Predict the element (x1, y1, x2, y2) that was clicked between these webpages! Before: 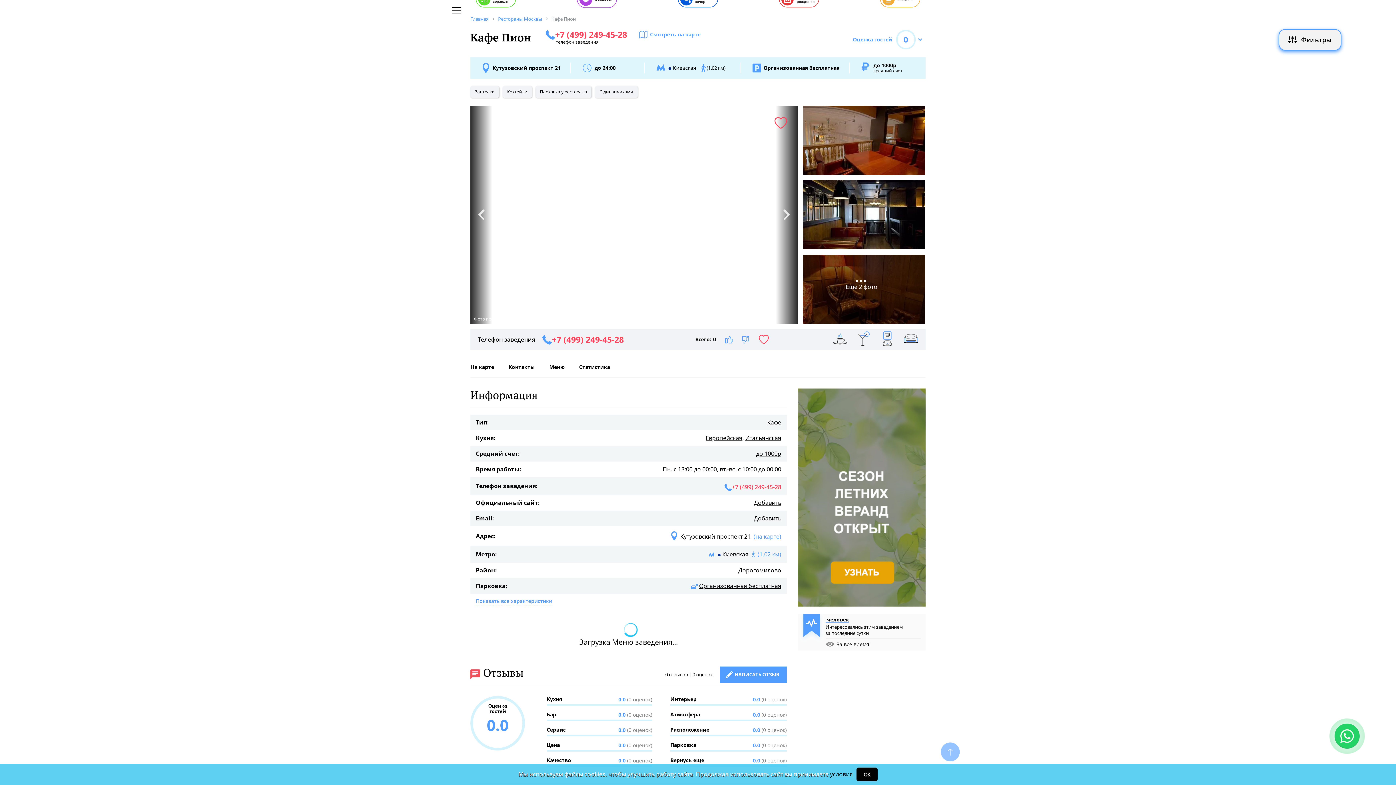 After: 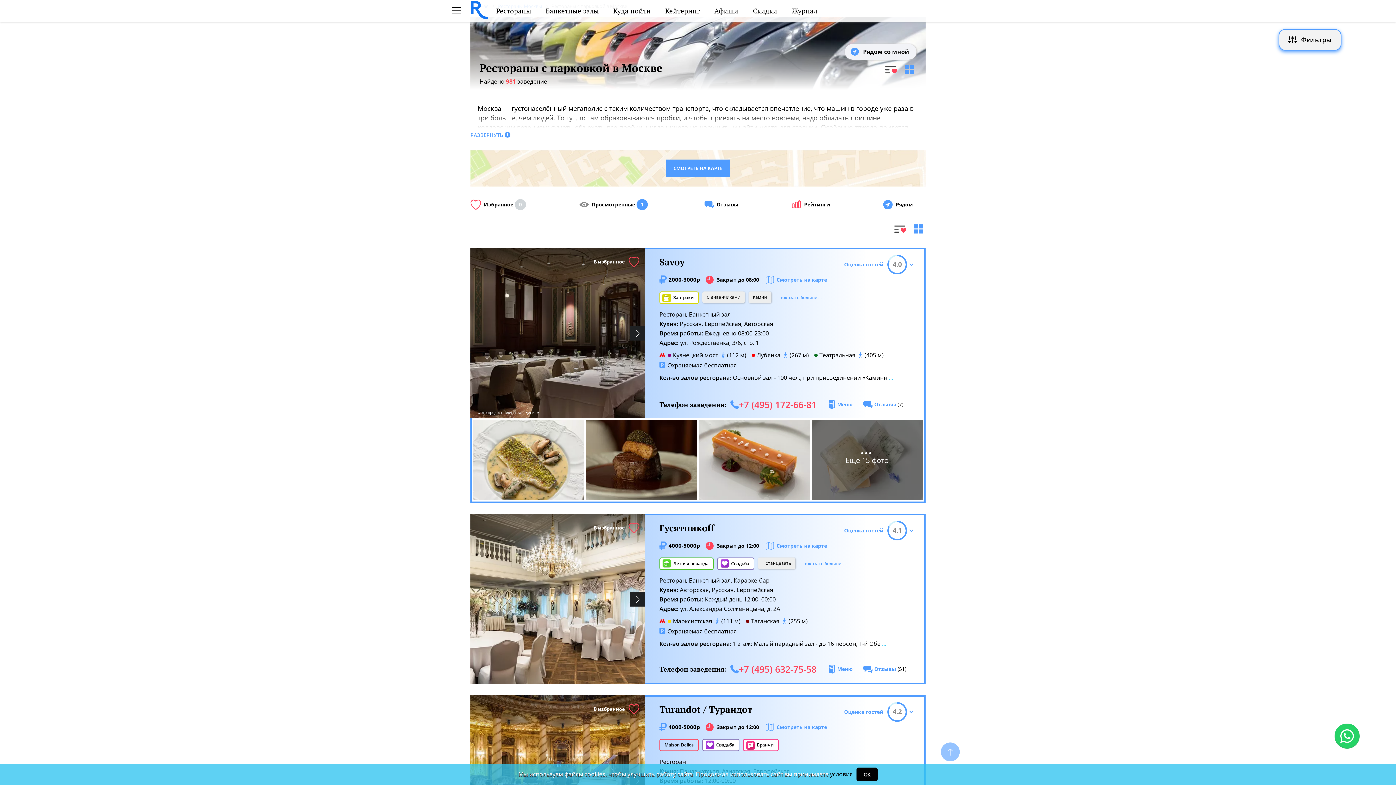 Action: label: Организованная бесплатная bbox: (699, 582, 781, 590)